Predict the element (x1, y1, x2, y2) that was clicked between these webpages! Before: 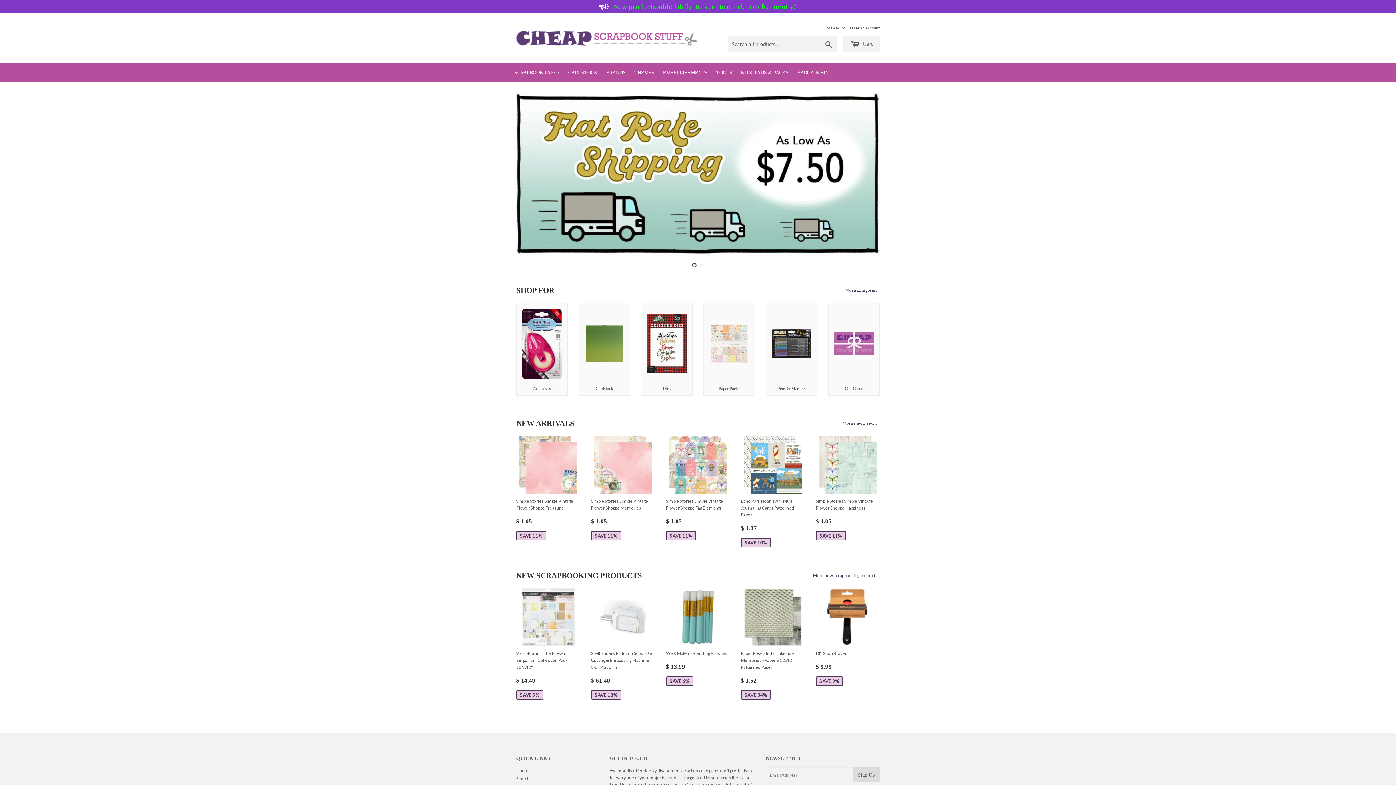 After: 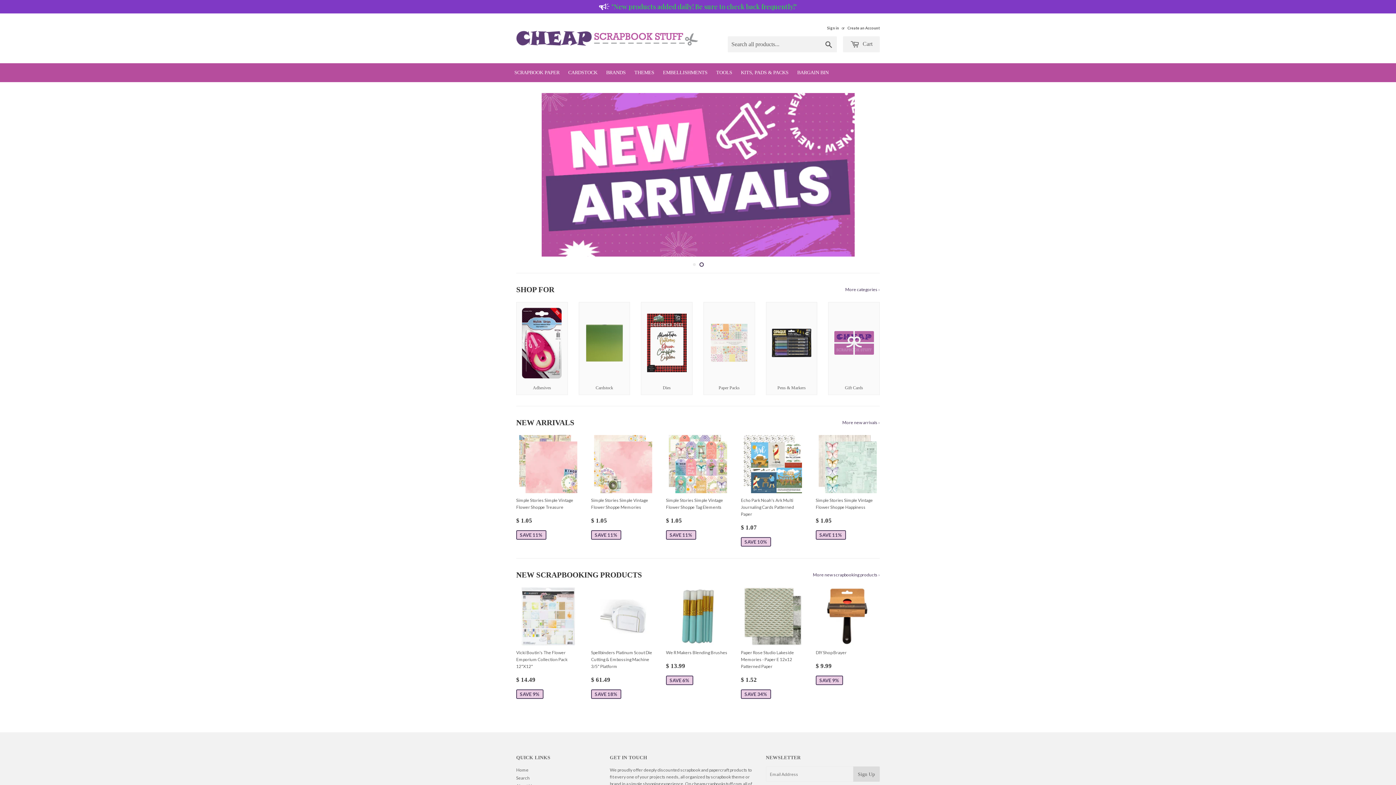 Action: bbox: (516, 17, 698, 32)